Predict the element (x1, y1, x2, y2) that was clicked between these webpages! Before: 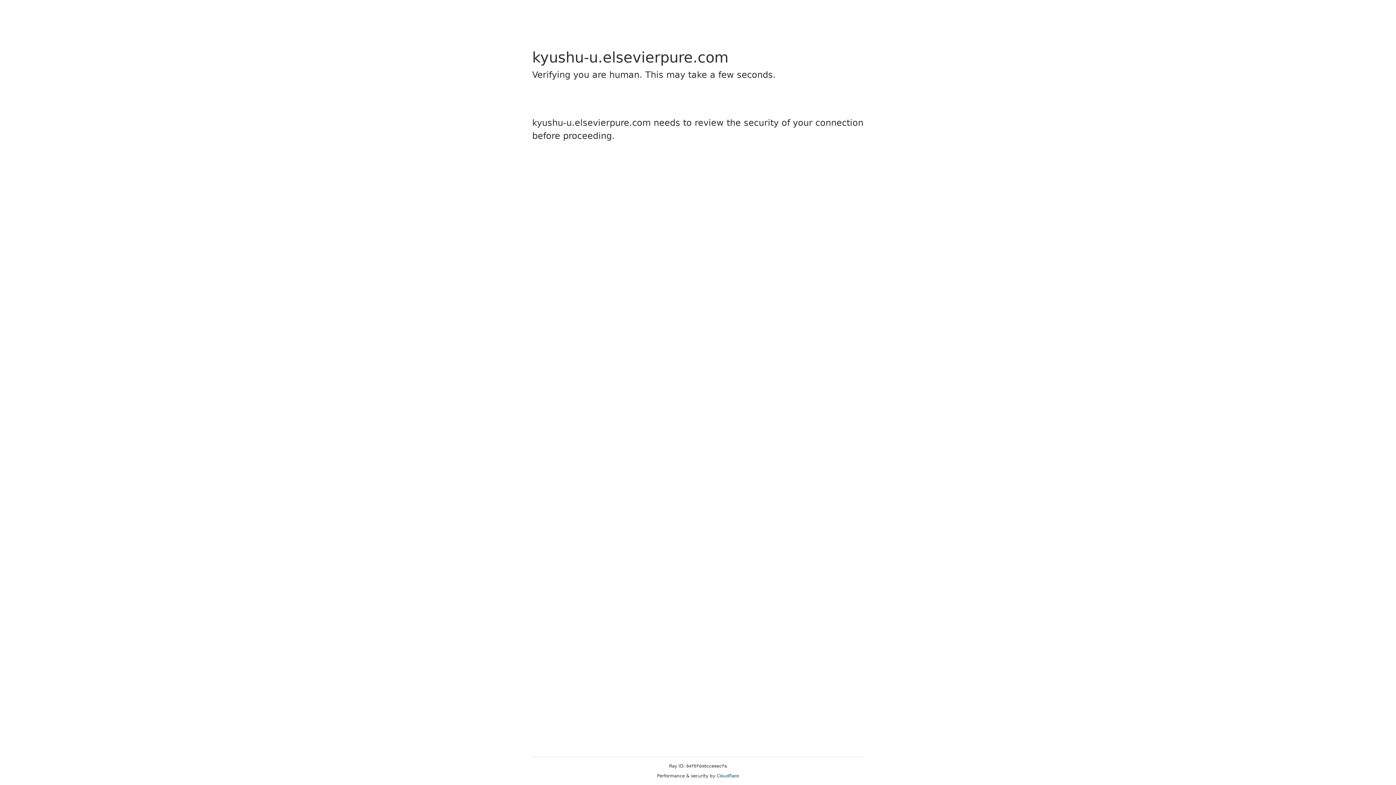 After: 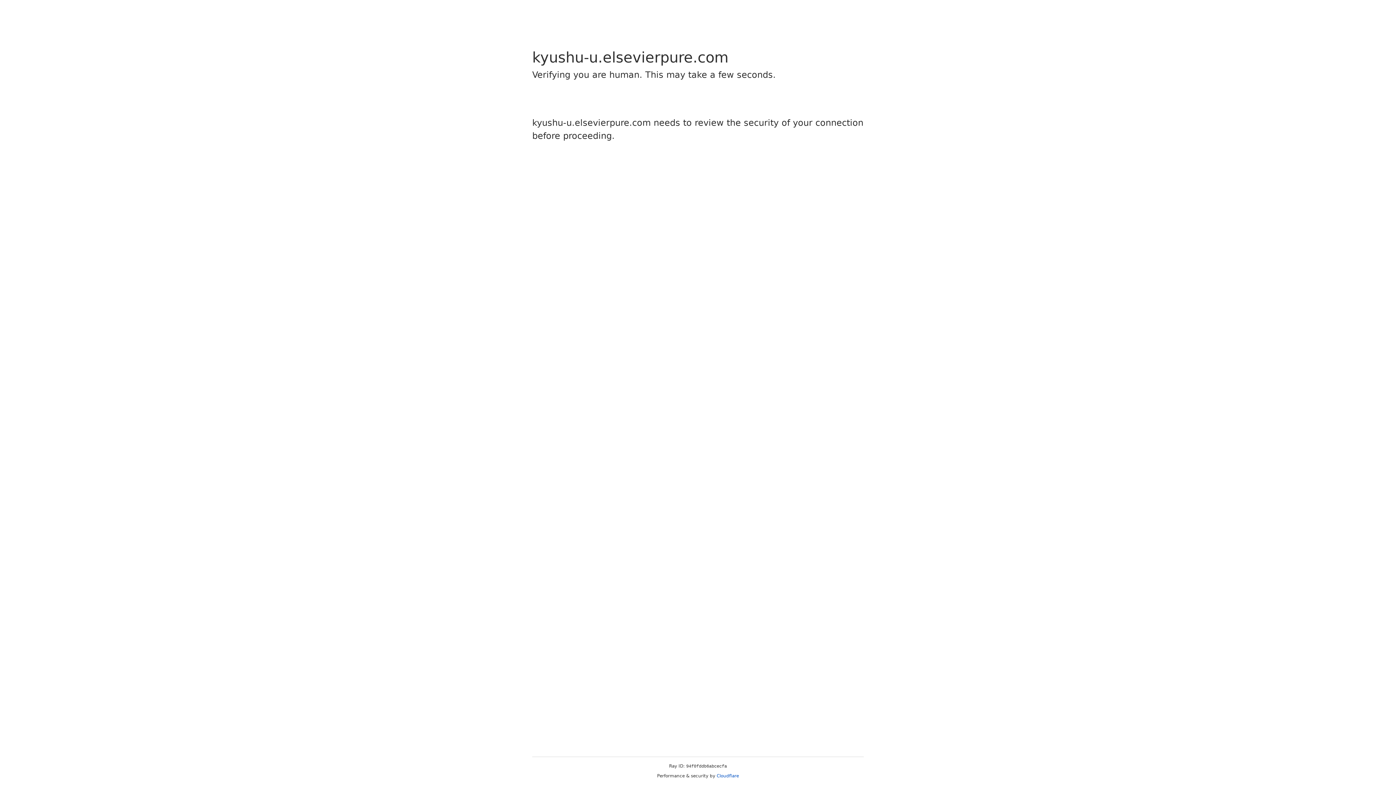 Action: label: Cloudflare bbox: (716, 773, 739, 778)